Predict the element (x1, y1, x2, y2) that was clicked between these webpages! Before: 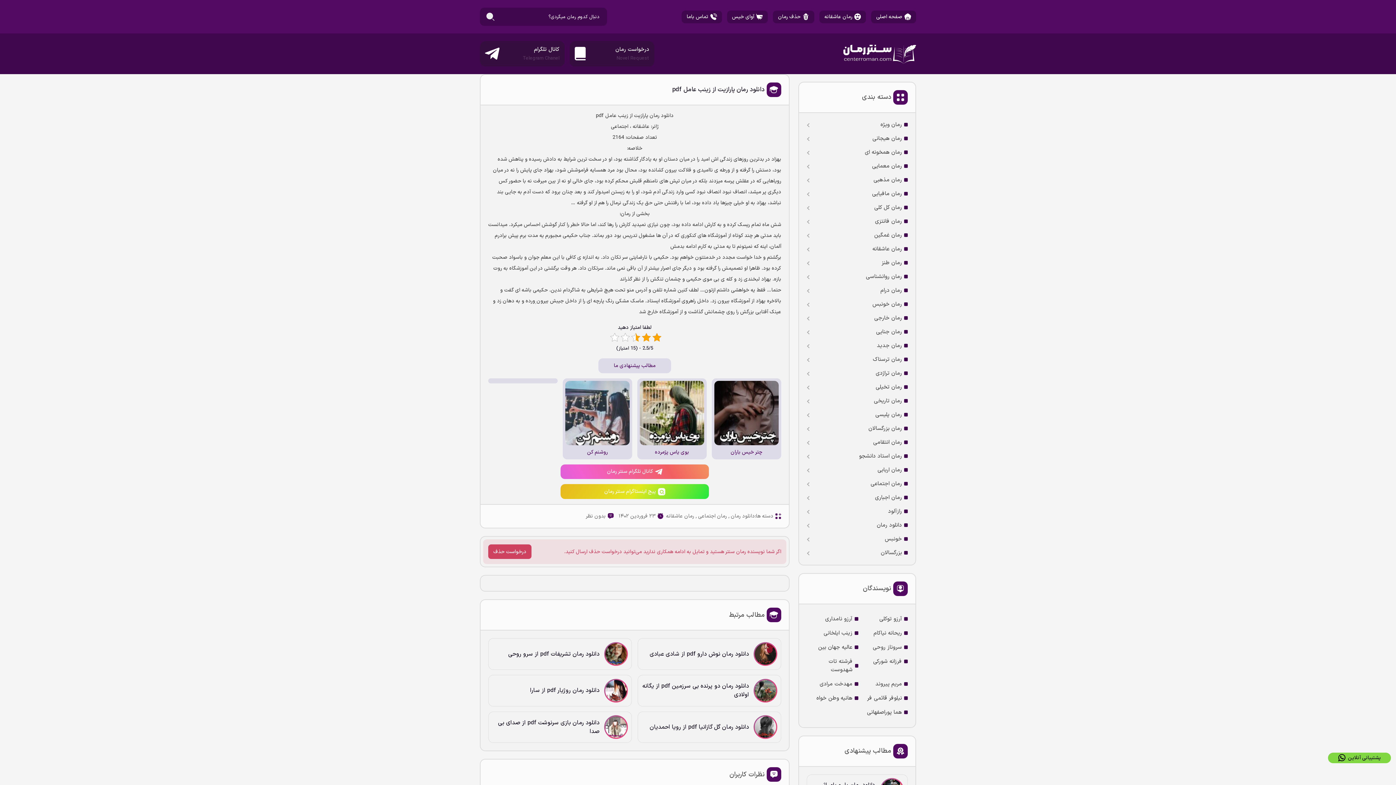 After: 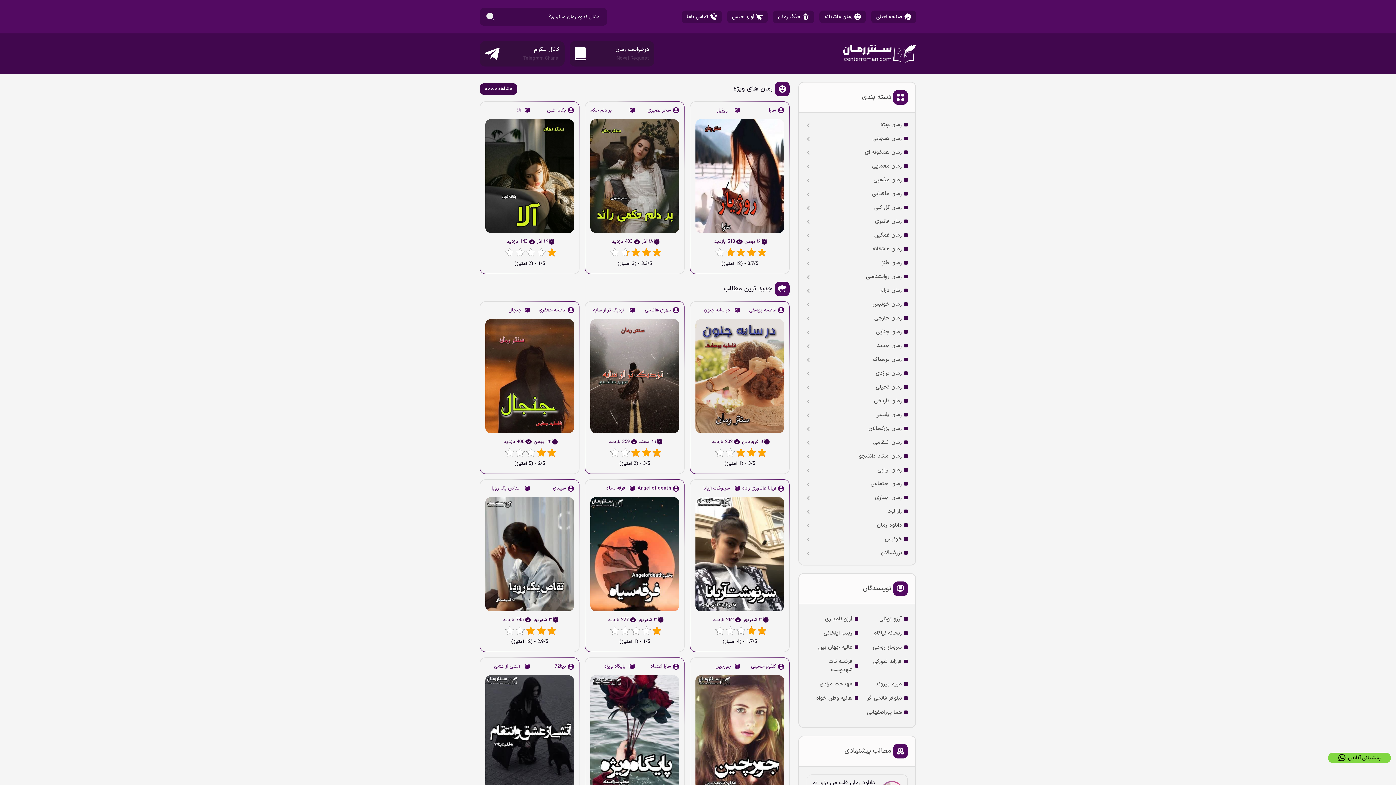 Action: label: رمان پلیسی bbox: (806, 410, 908, 419)